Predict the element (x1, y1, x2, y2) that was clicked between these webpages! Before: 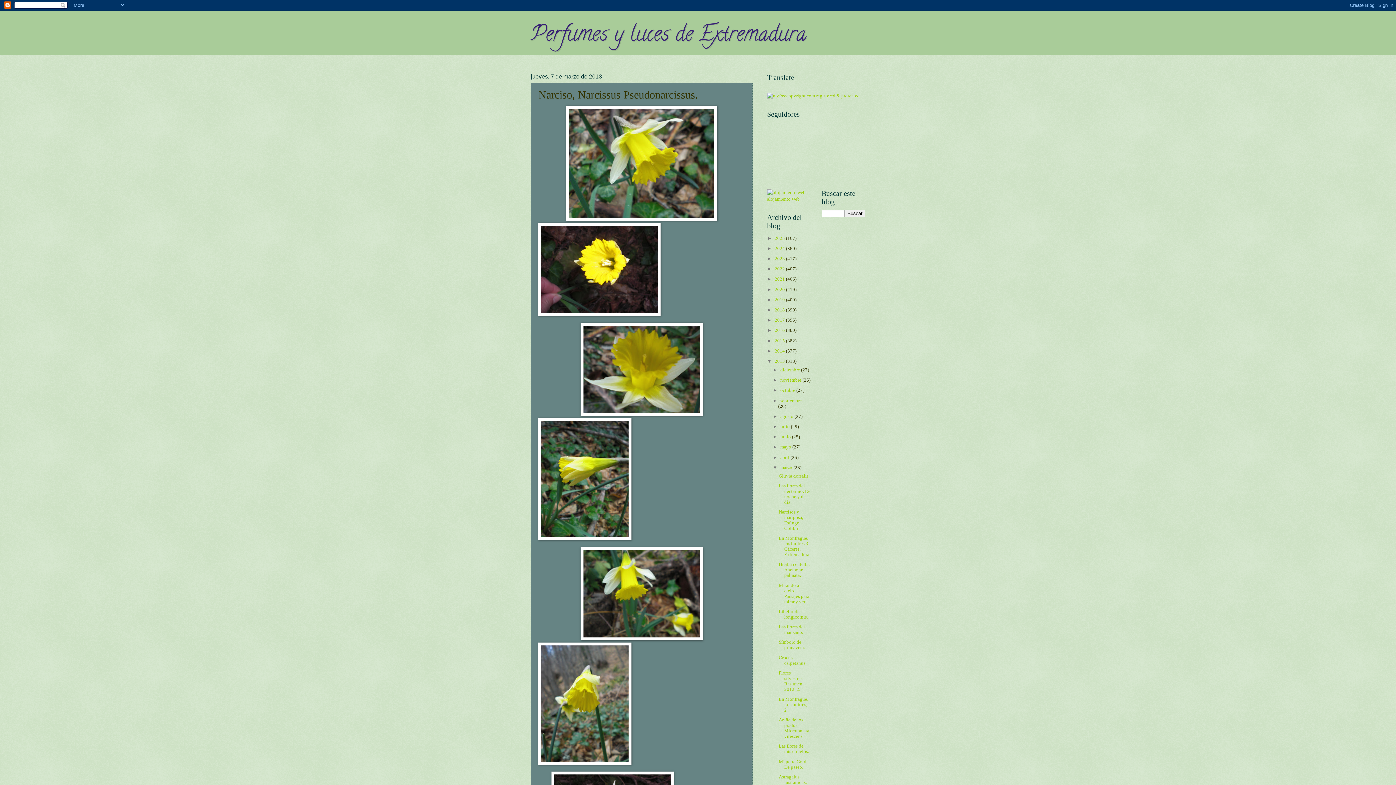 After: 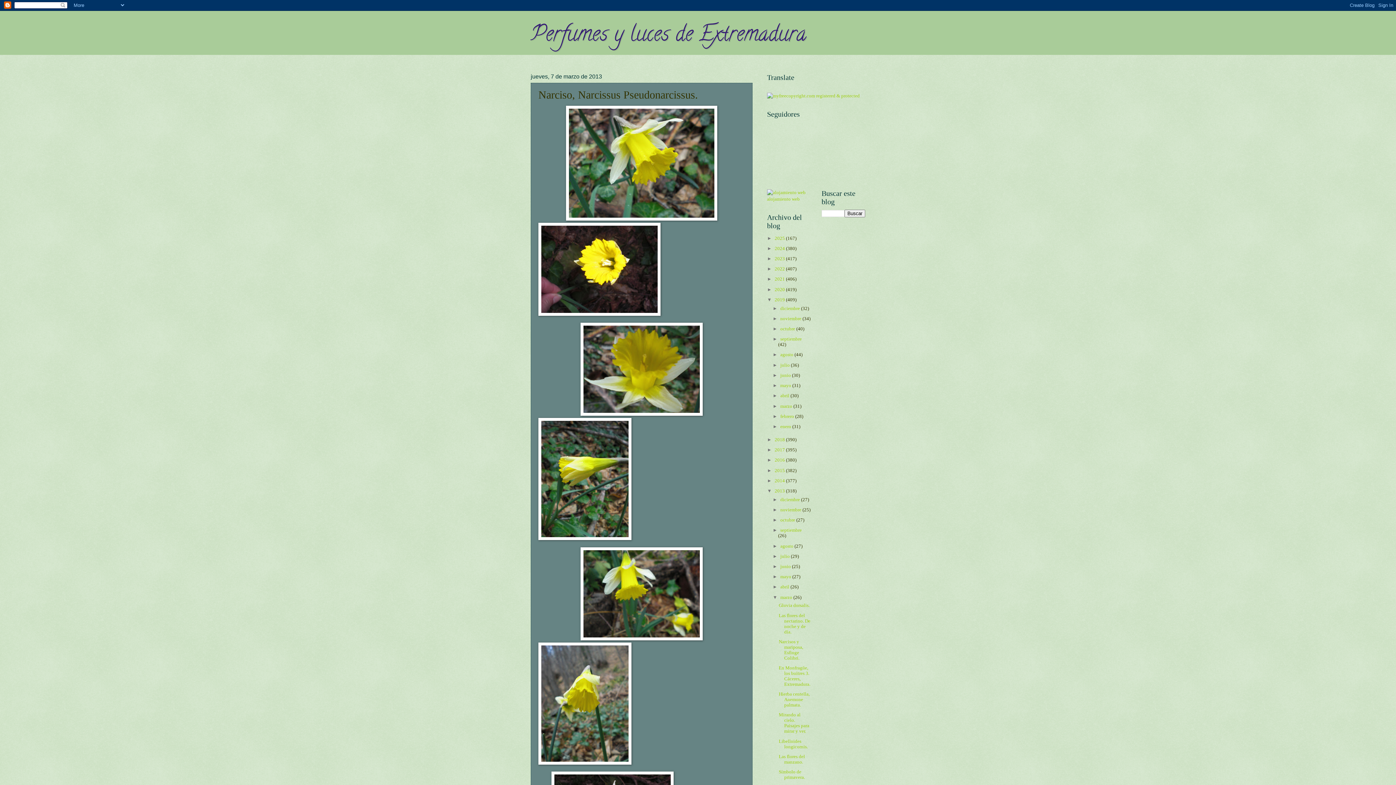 Action: label: ►   bbox: (767, 297, 774, 302)